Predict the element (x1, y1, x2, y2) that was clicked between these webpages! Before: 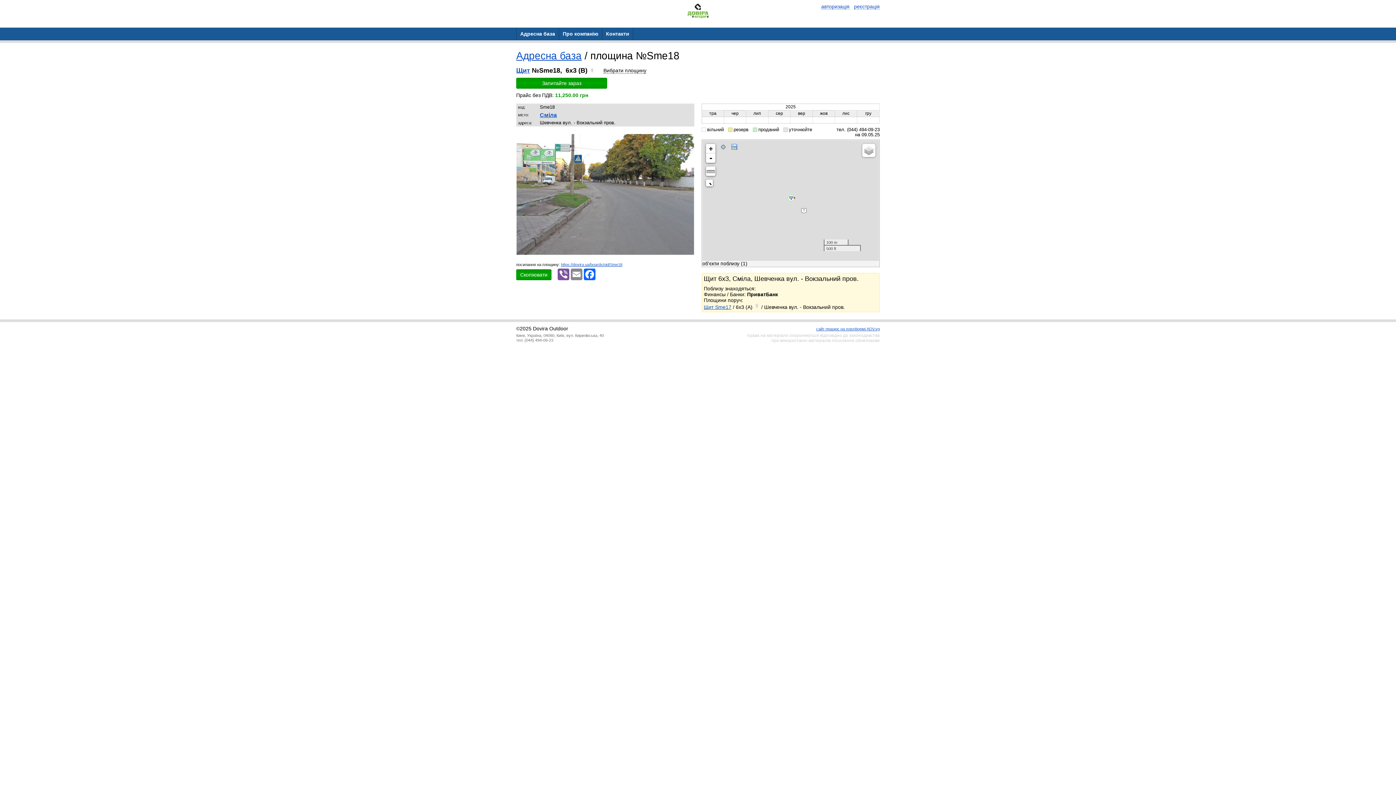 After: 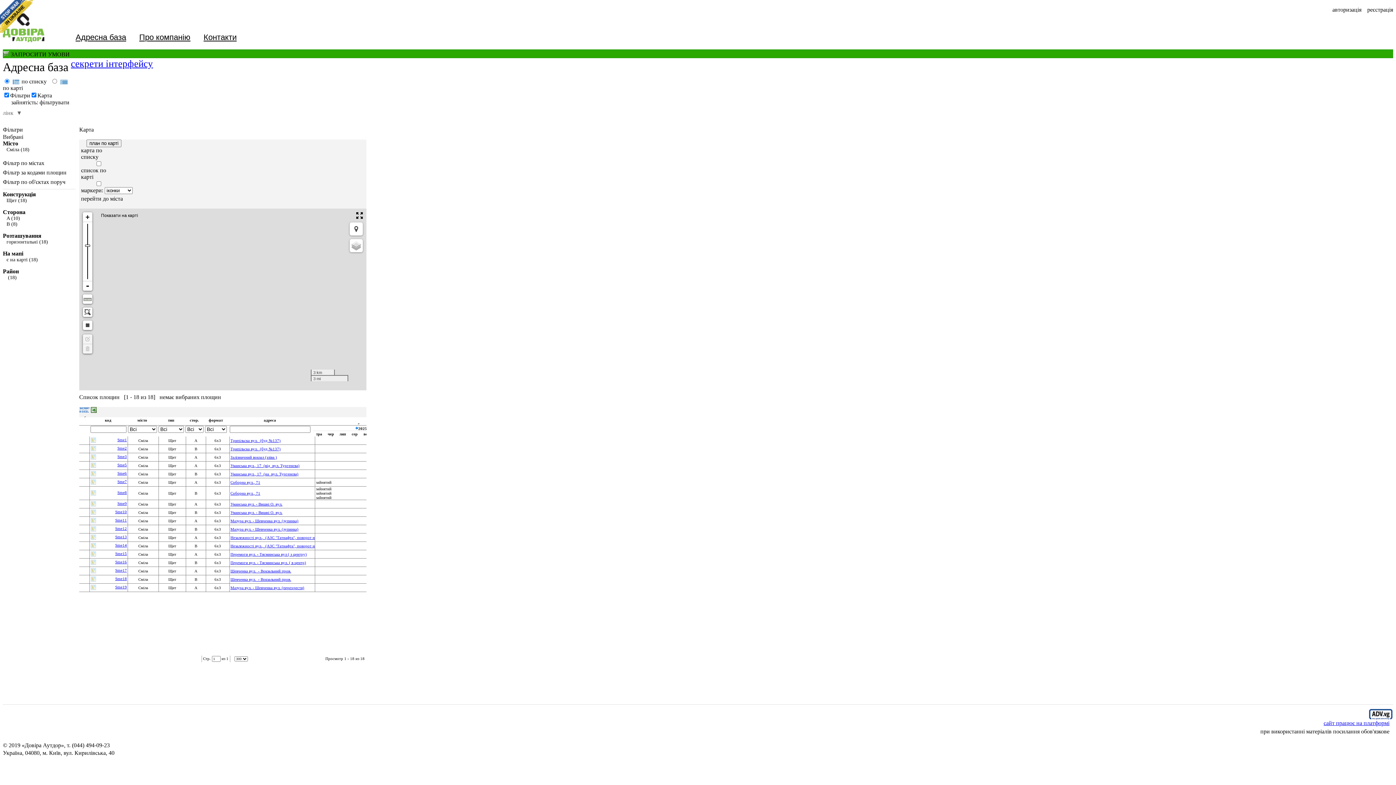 Action: bbox: (540, 112, 557, 118) label: Сміла